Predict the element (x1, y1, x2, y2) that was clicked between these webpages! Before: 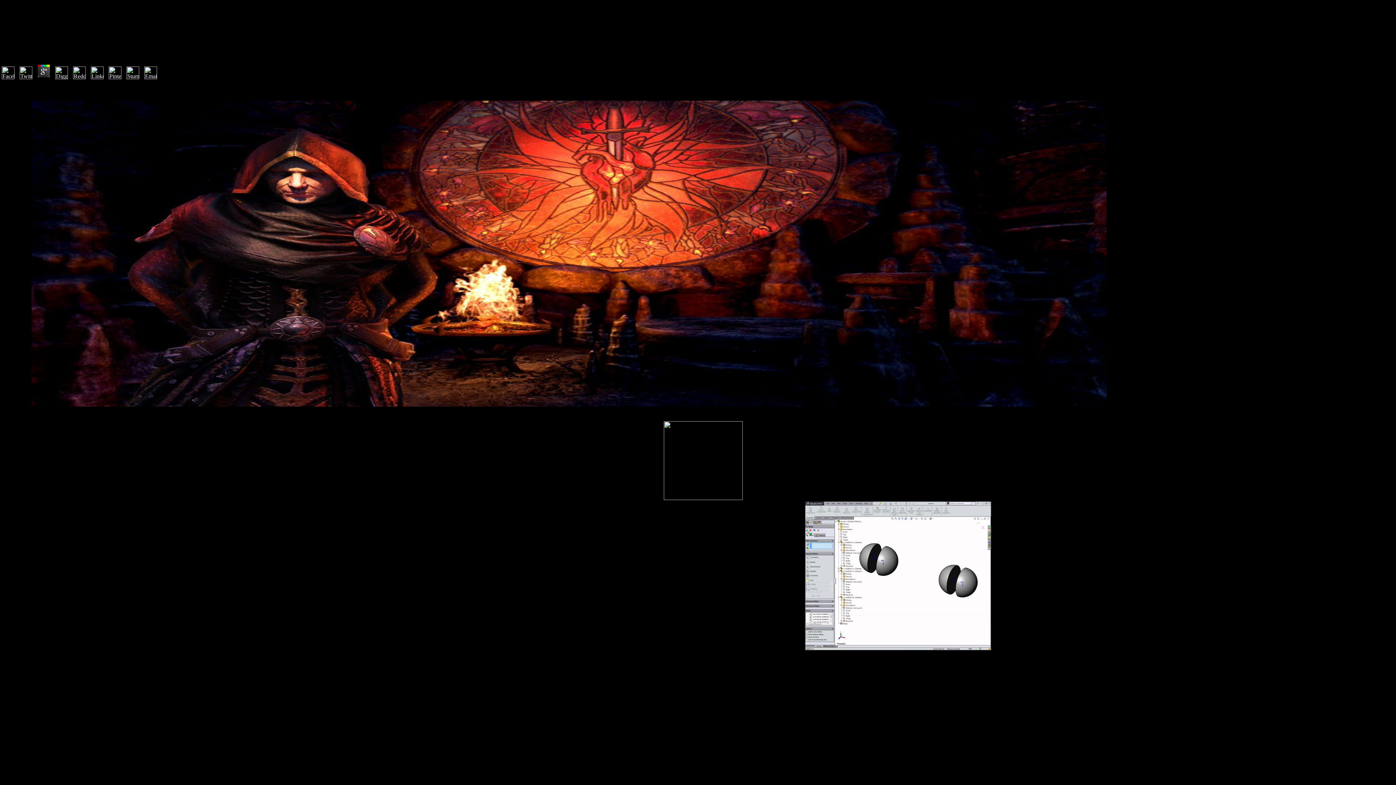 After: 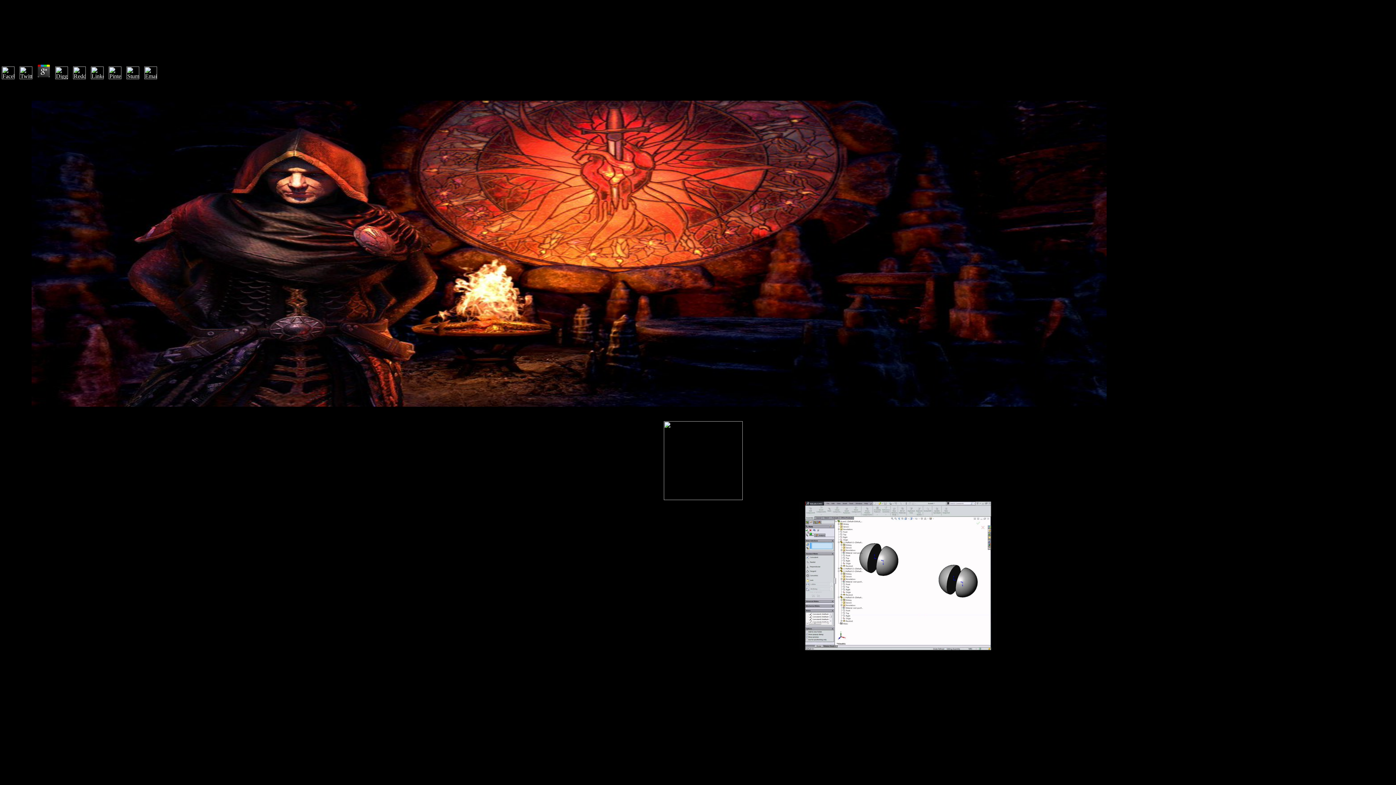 Action: bbox: (17, 74, 34, 80)